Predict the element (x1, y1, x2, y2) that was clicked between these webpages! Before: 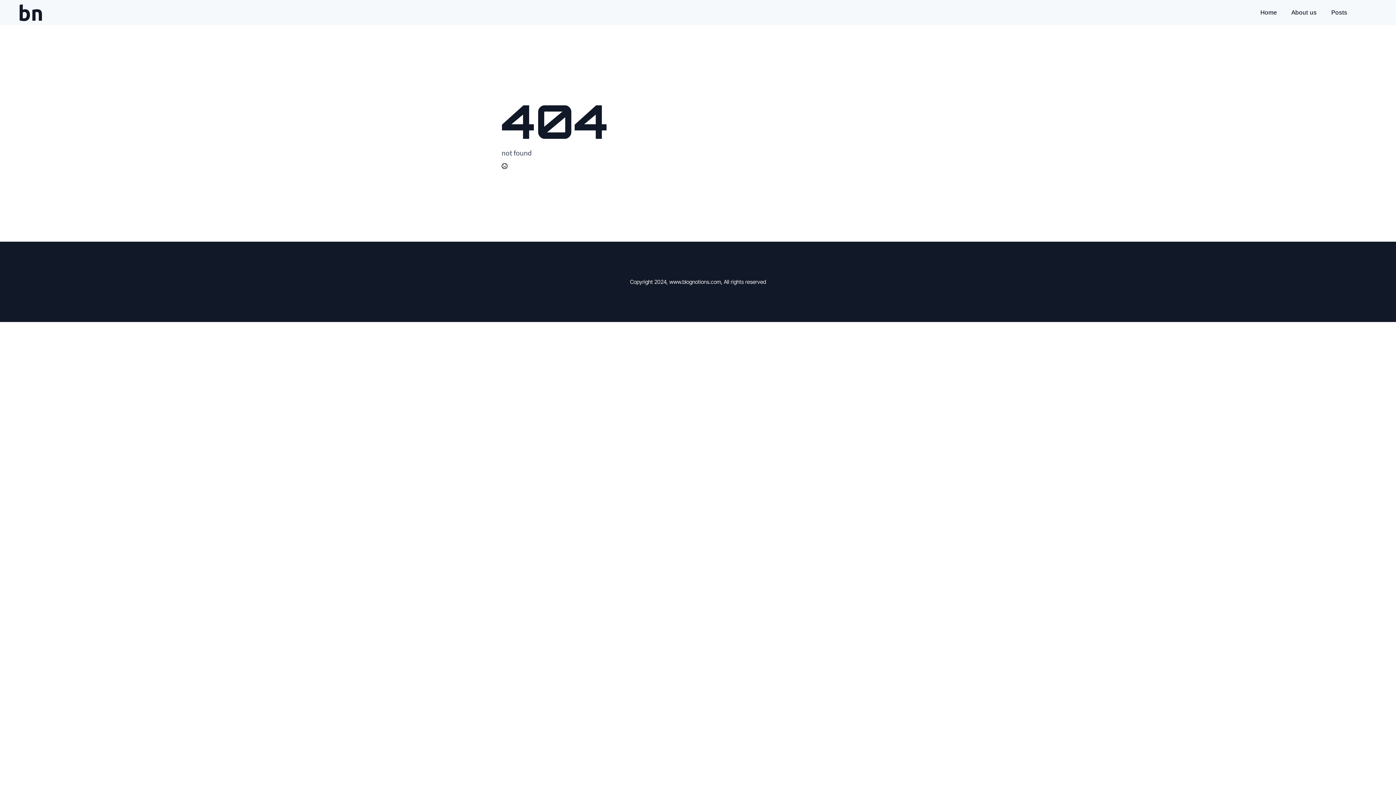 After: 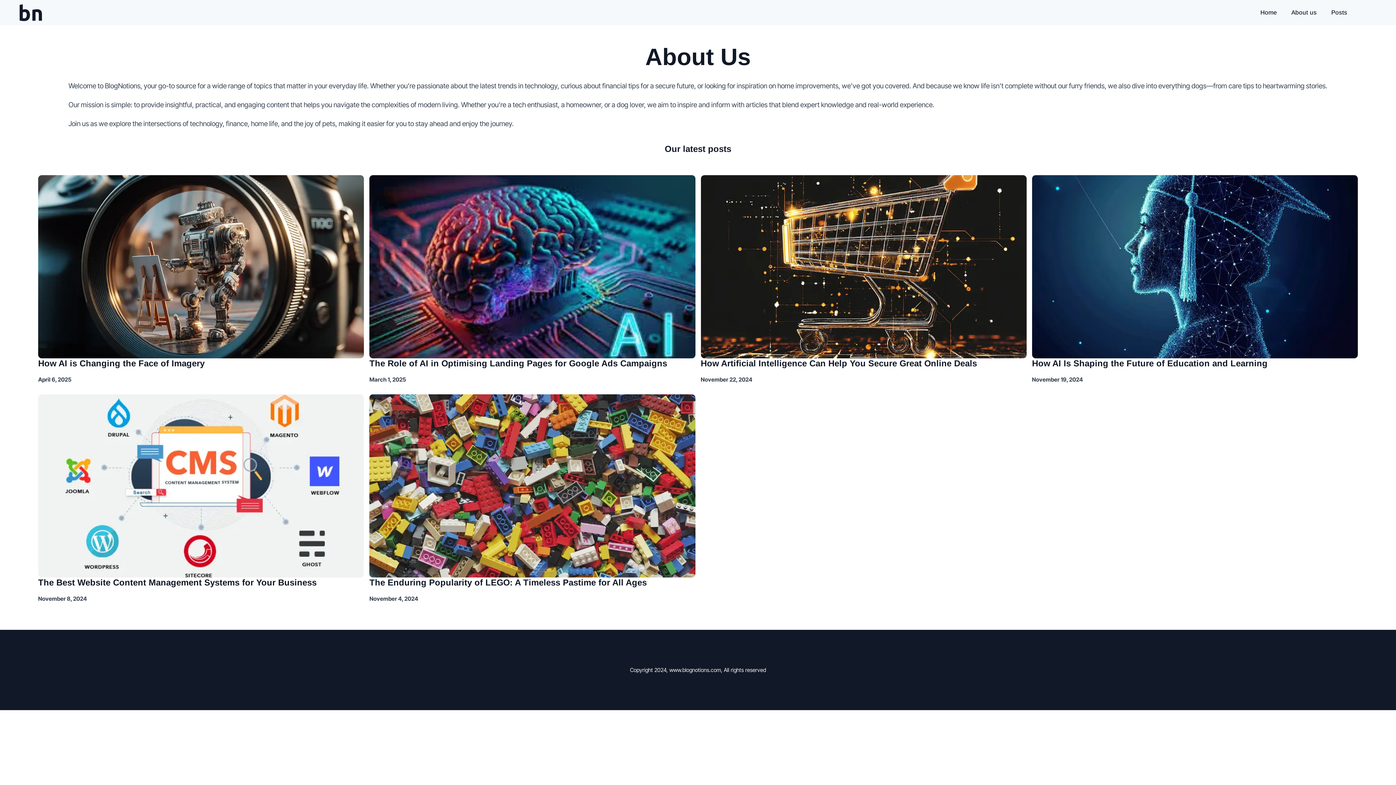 Action: label: About us bbox: (1284, 2, 1324, 22)